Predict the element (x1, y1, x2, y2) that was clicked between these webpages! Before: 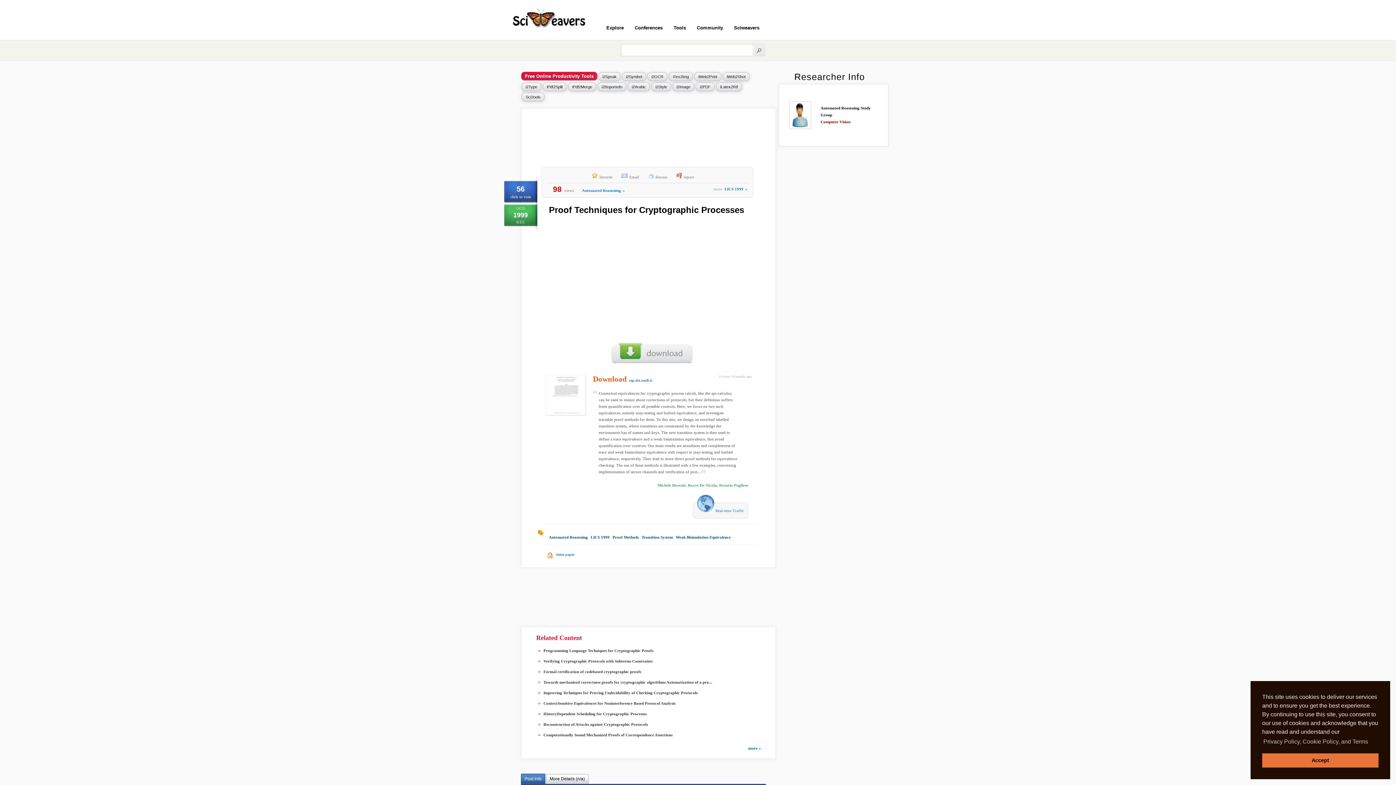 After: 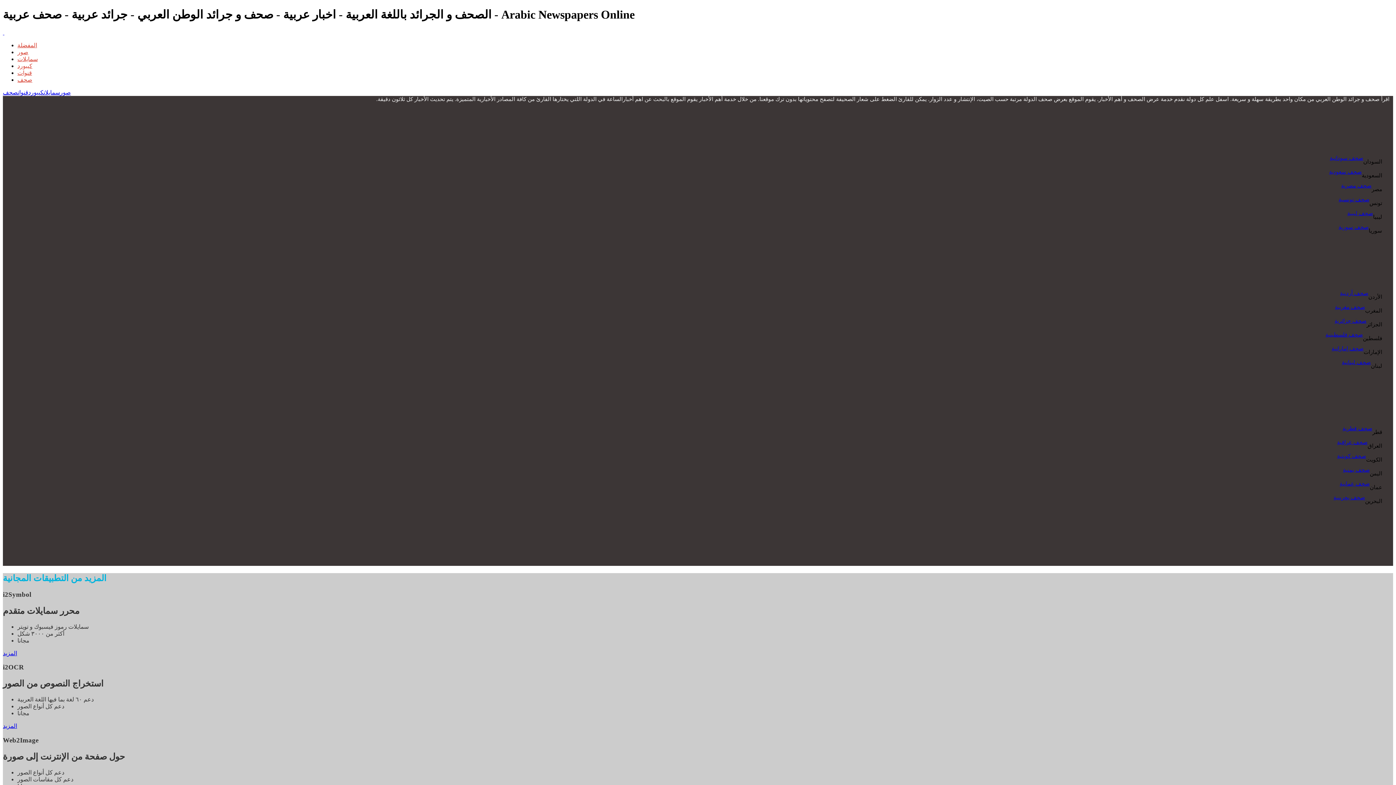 Action: bbox: (628, 82, 650, 91) label: i2Arabic